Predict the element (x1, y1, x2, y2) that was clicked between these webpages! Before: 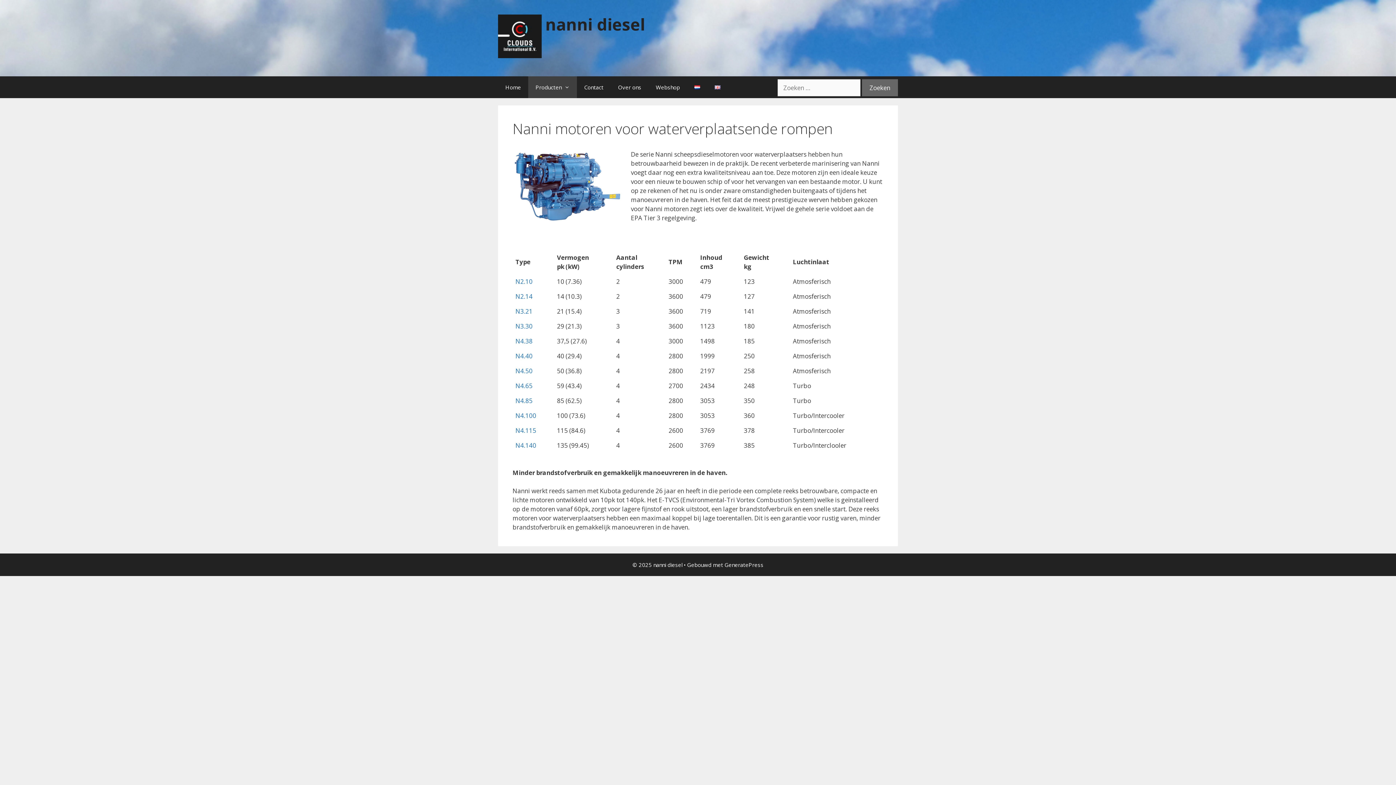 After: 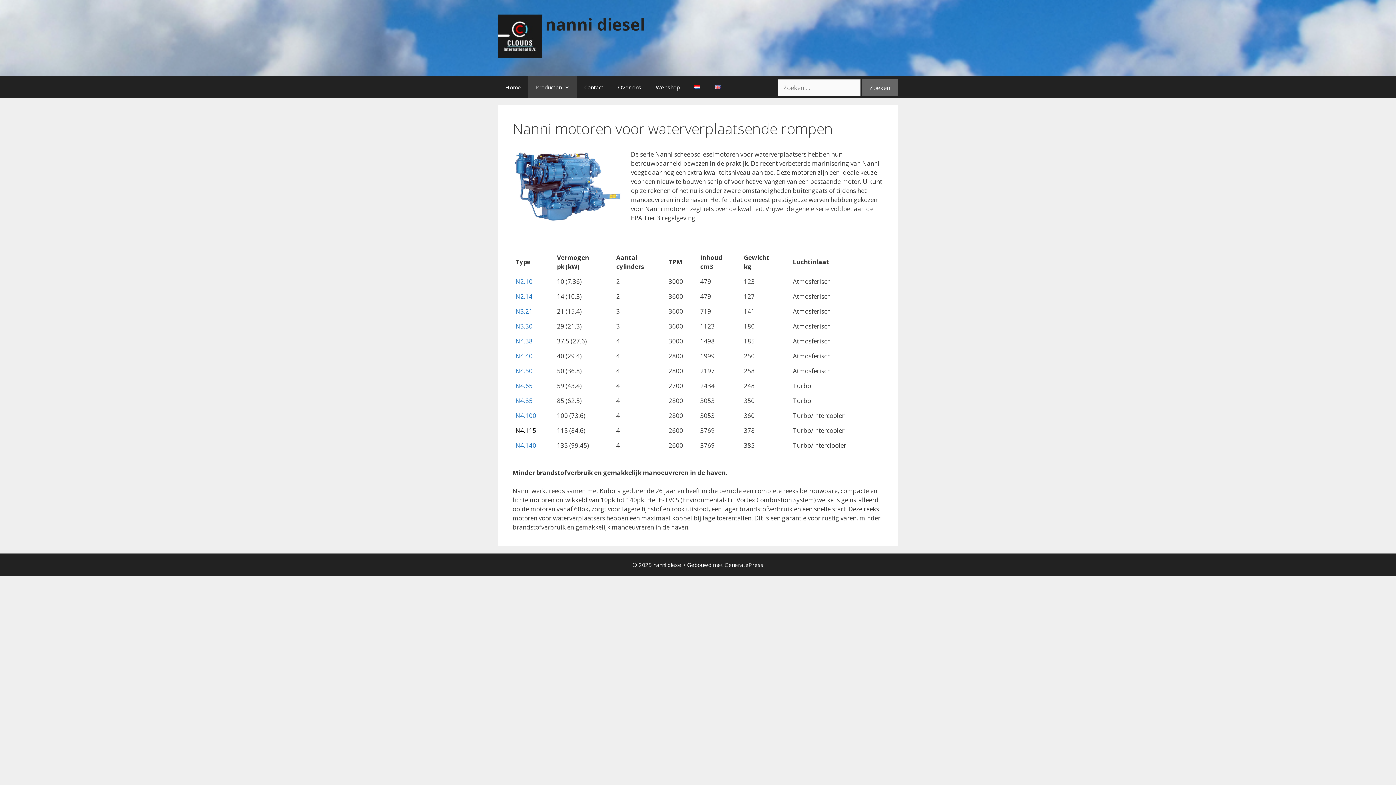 Action: label: N4.115 bbox: (515, 426, 536, 434)